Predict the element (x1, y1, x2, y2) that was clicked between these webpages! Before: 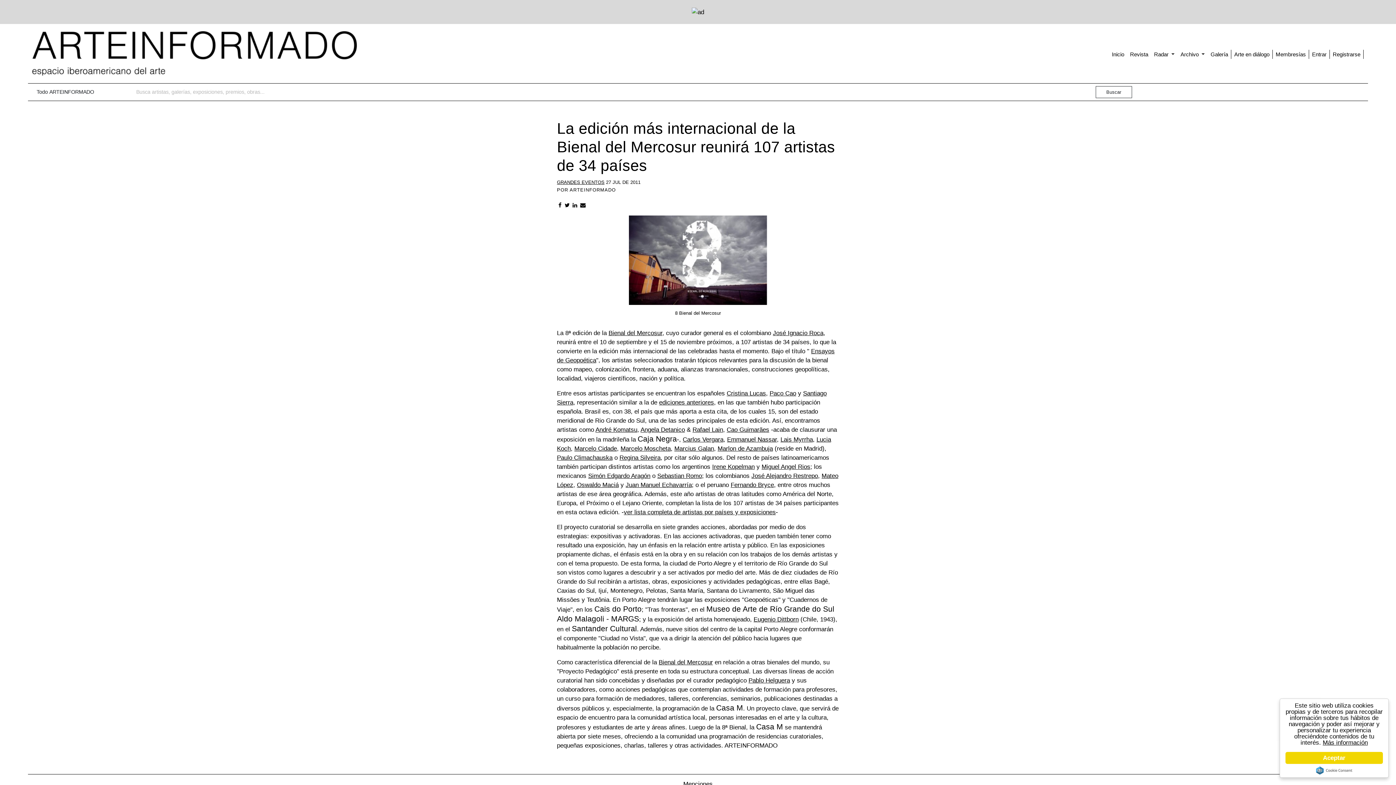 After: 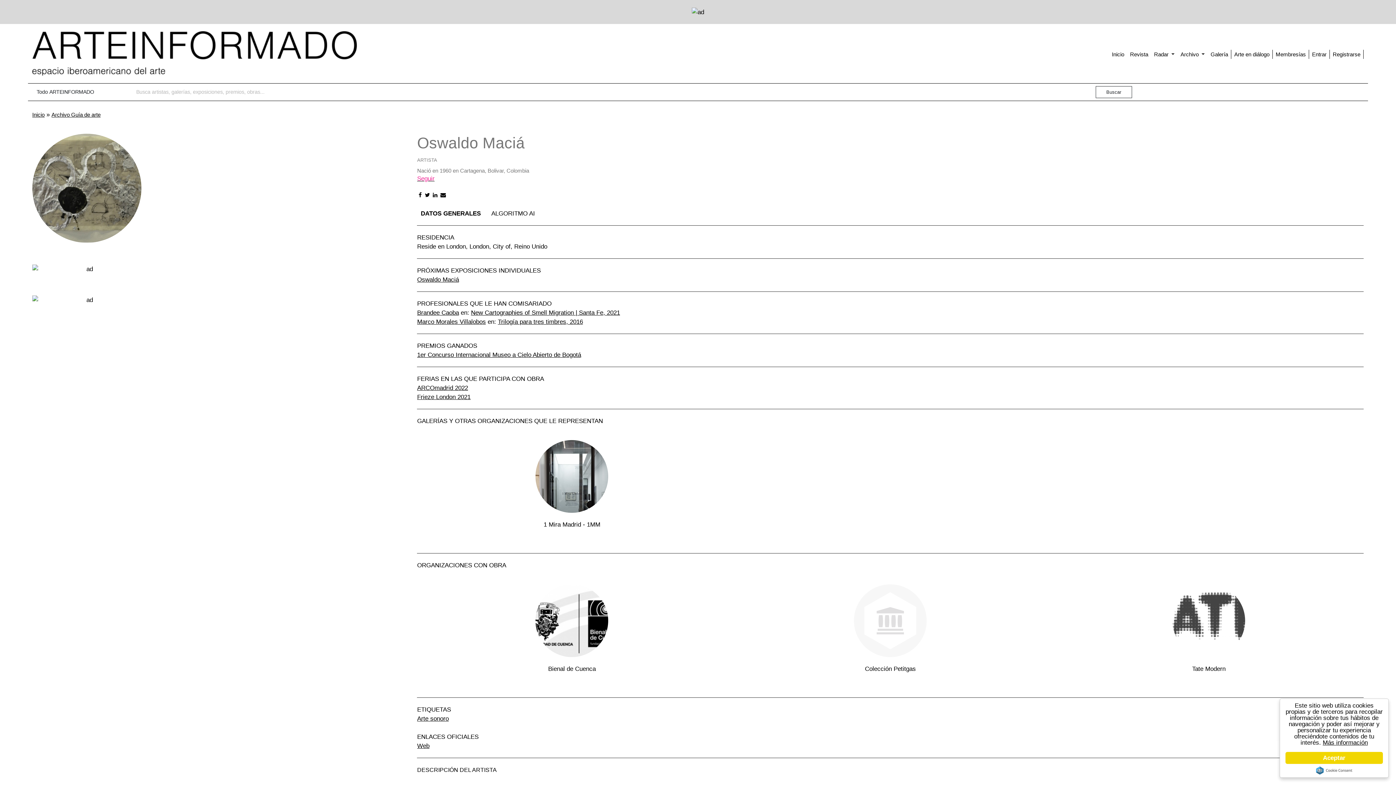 Action: bbox: (577, 481, 618, 488) label: Oswaldo Maciá